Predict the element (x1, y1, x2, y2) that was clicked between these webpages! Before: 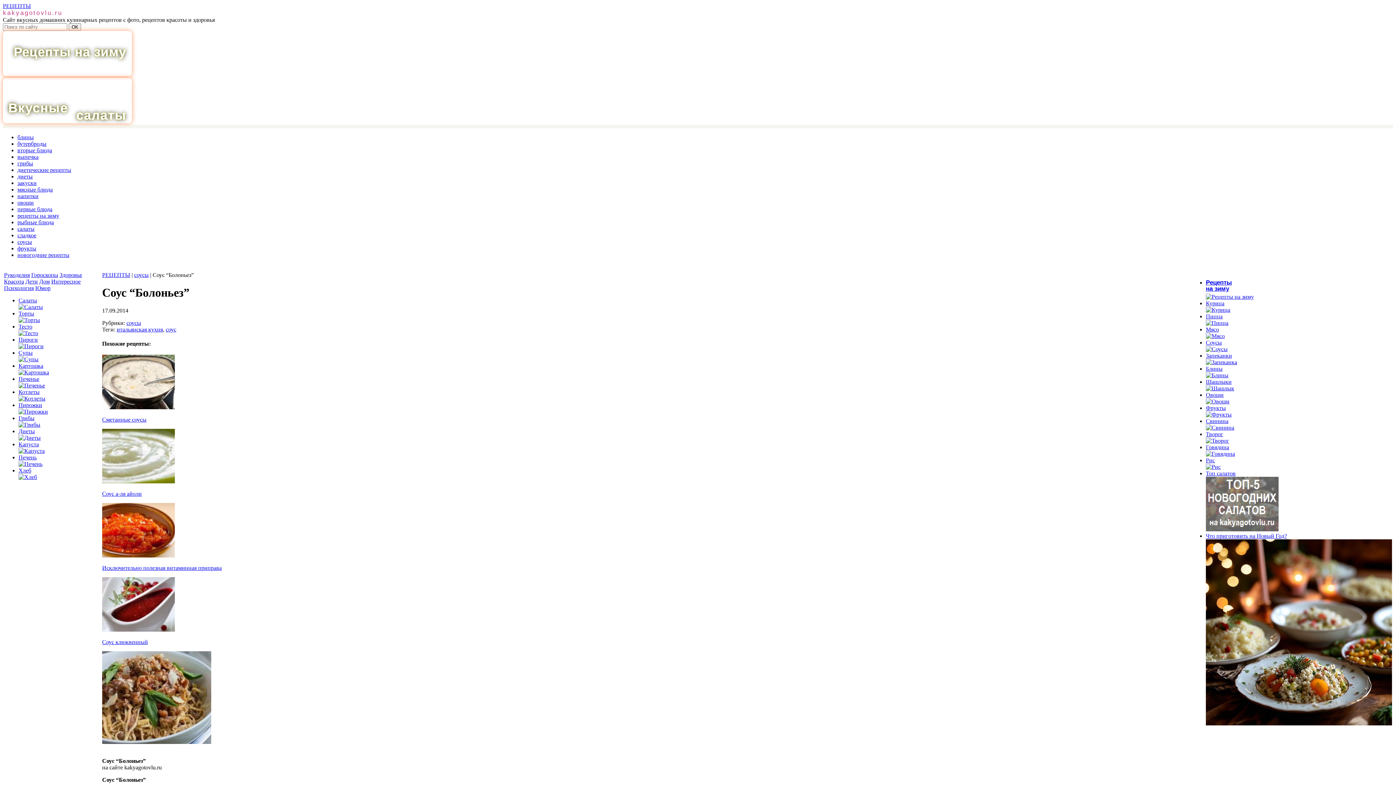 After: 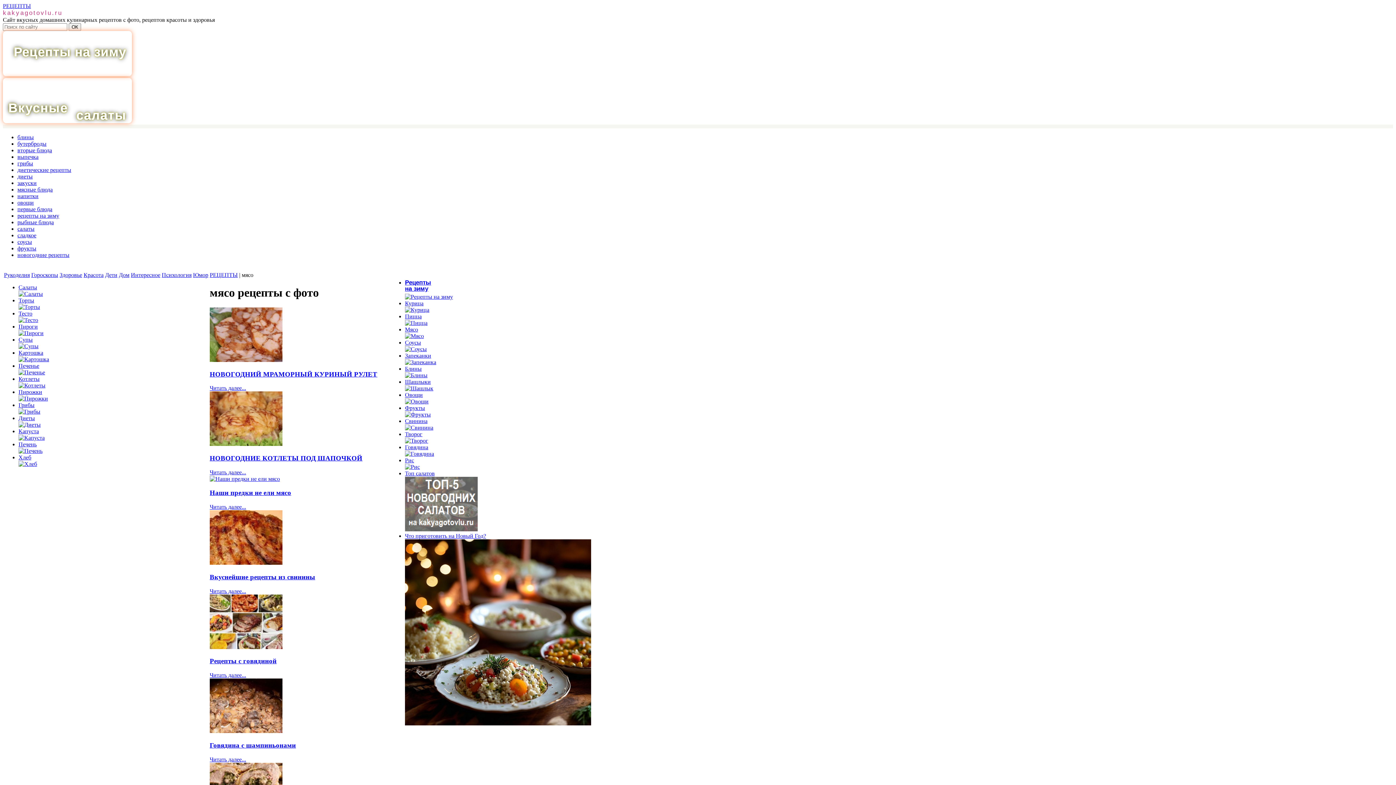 Action: bbox: (1206, 326, 1225, 339) label: Мясо
